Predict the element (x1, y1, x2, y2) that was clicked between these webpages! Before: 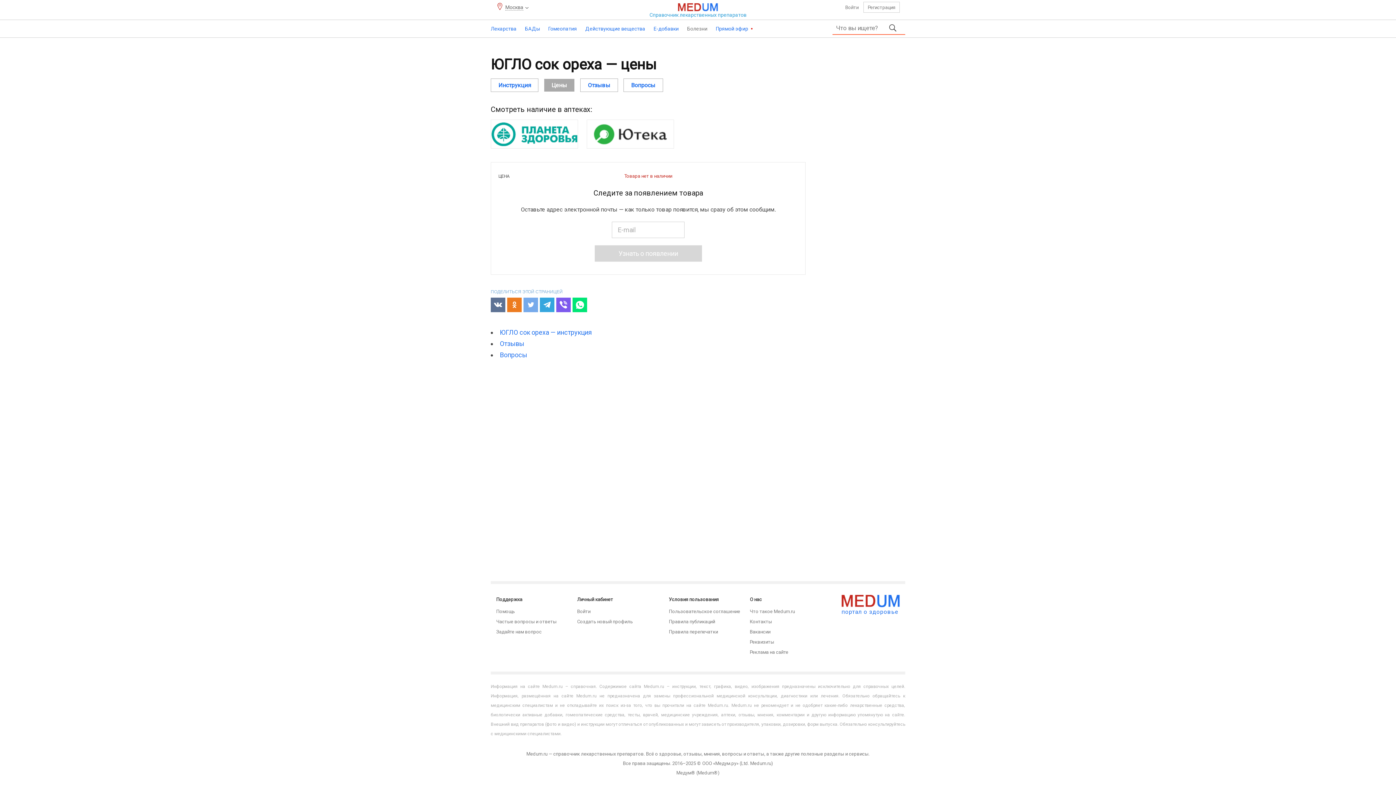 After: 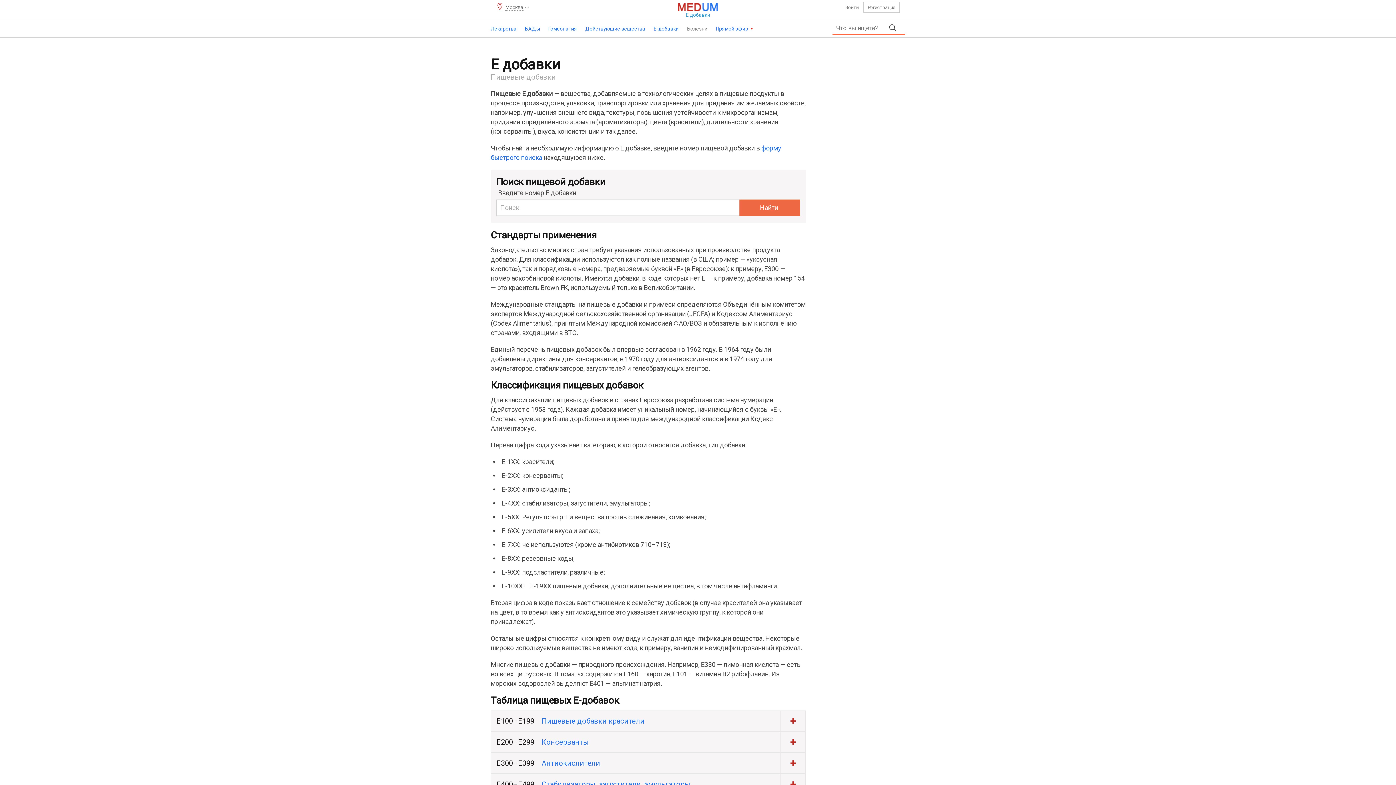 Action: label: Е-добавки bbox: (653, 20, 678, 37)